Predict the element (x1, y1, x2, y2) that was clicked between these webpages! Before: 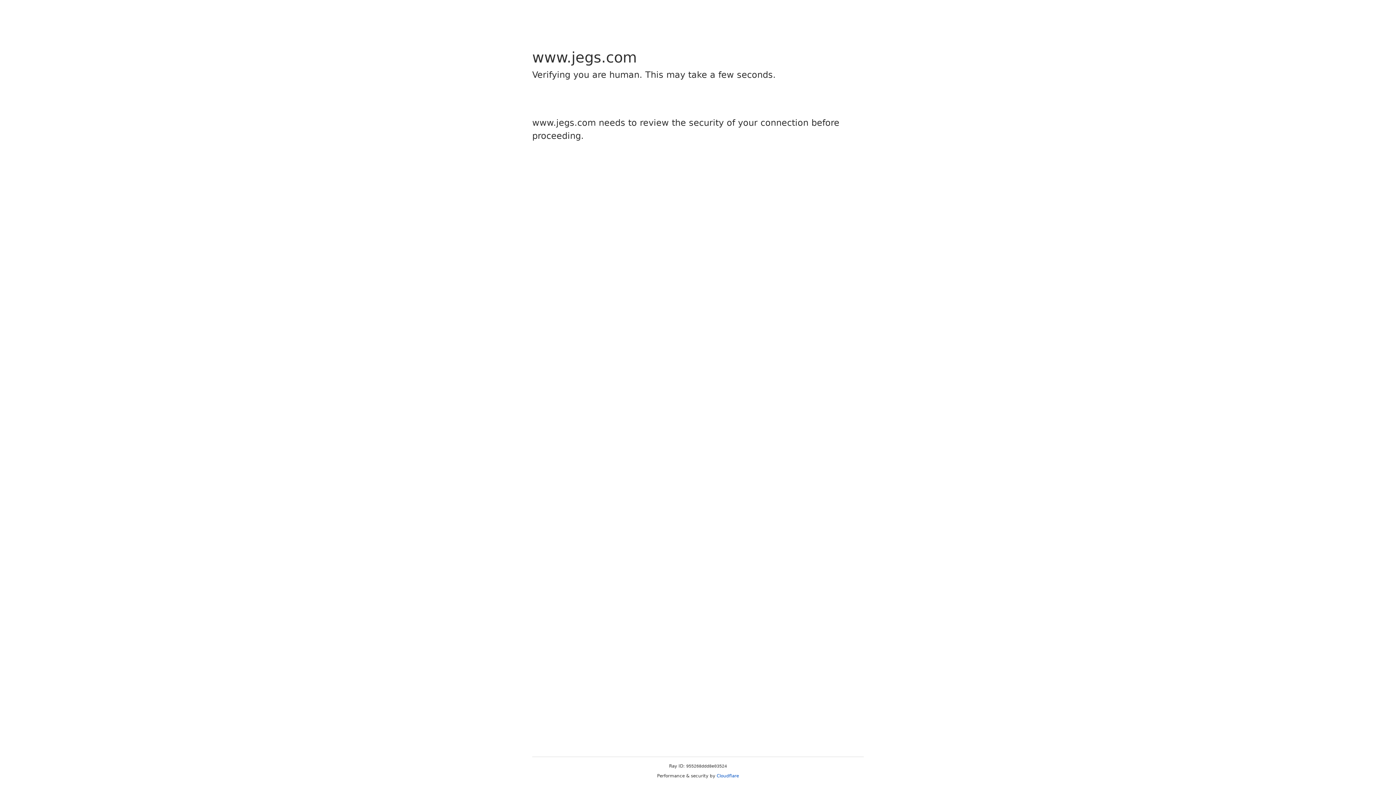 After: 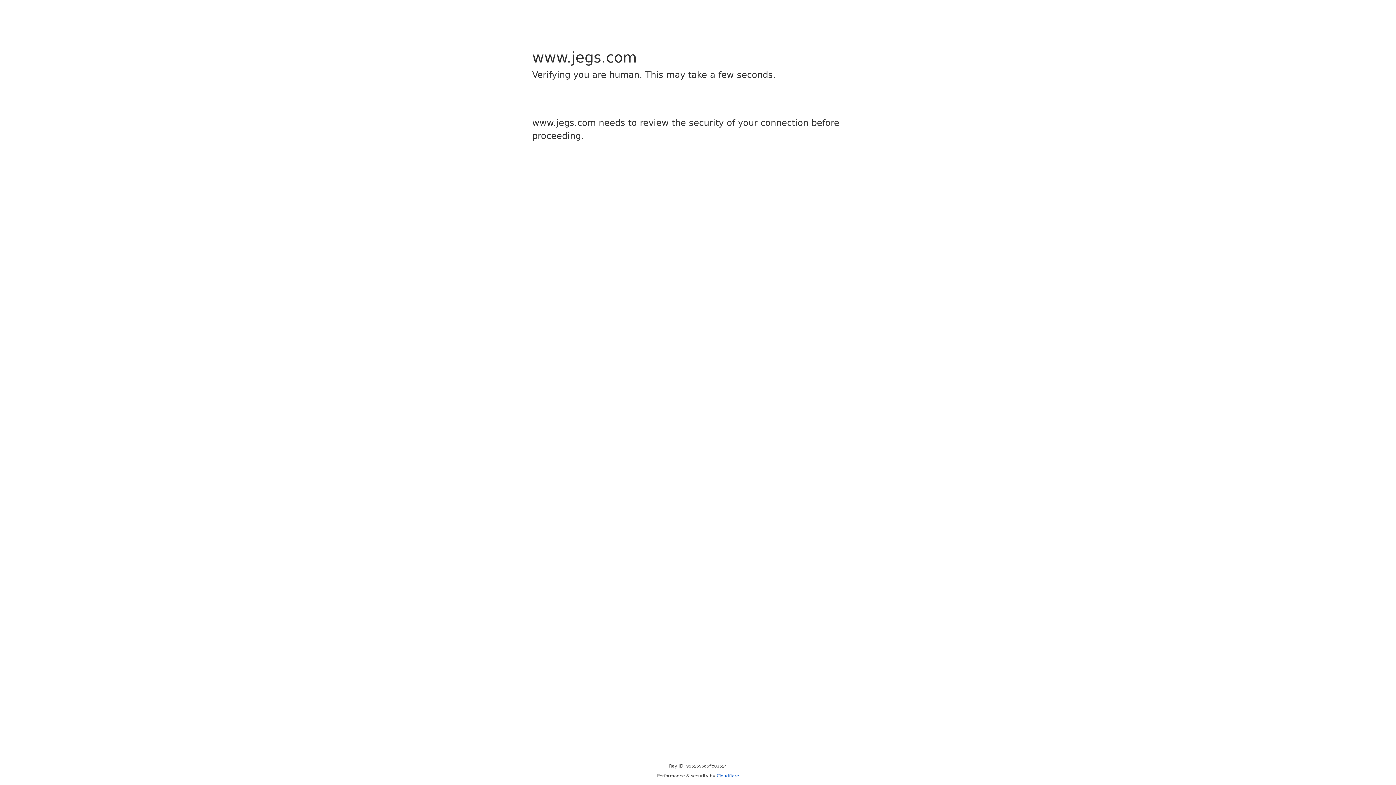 Action: label: Cloudflare bbox: (716, 773, 739, 778)